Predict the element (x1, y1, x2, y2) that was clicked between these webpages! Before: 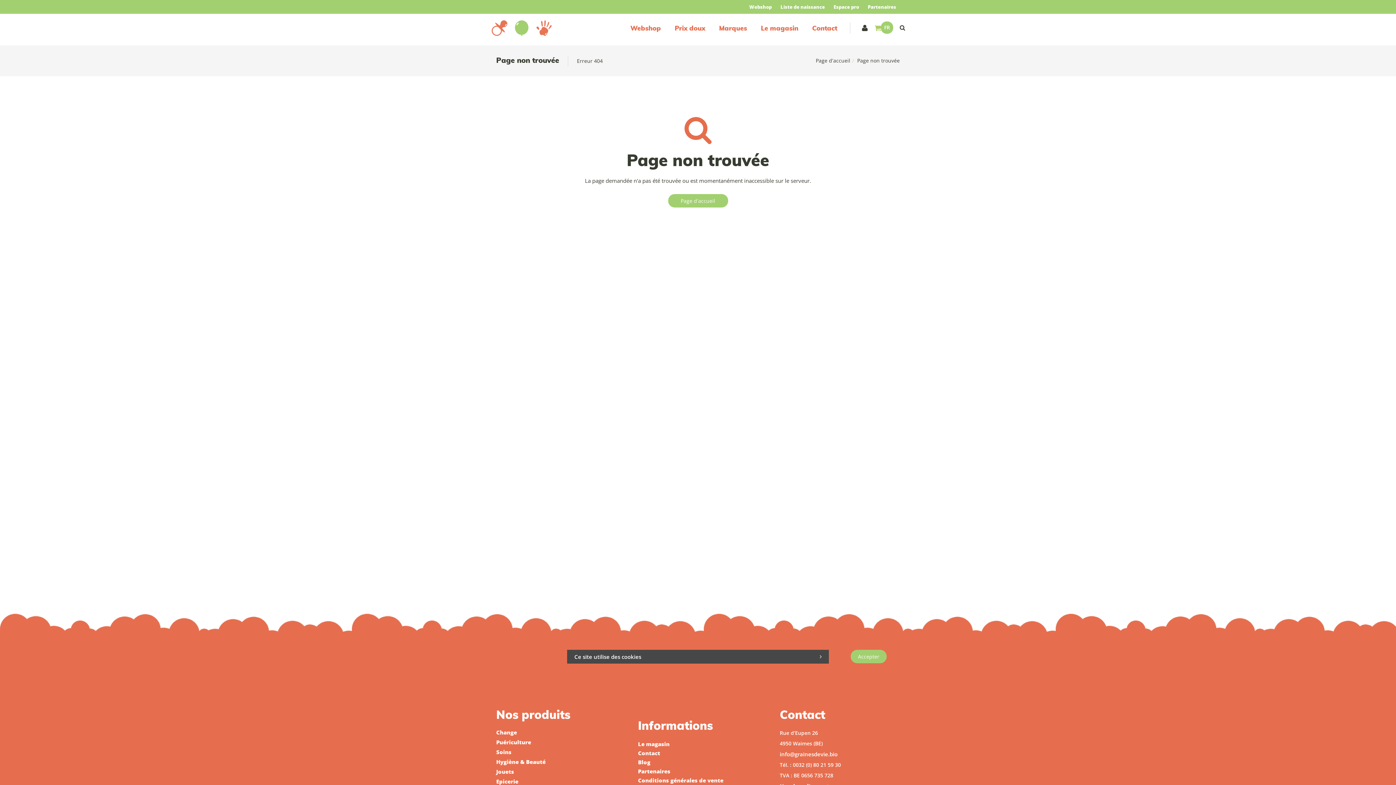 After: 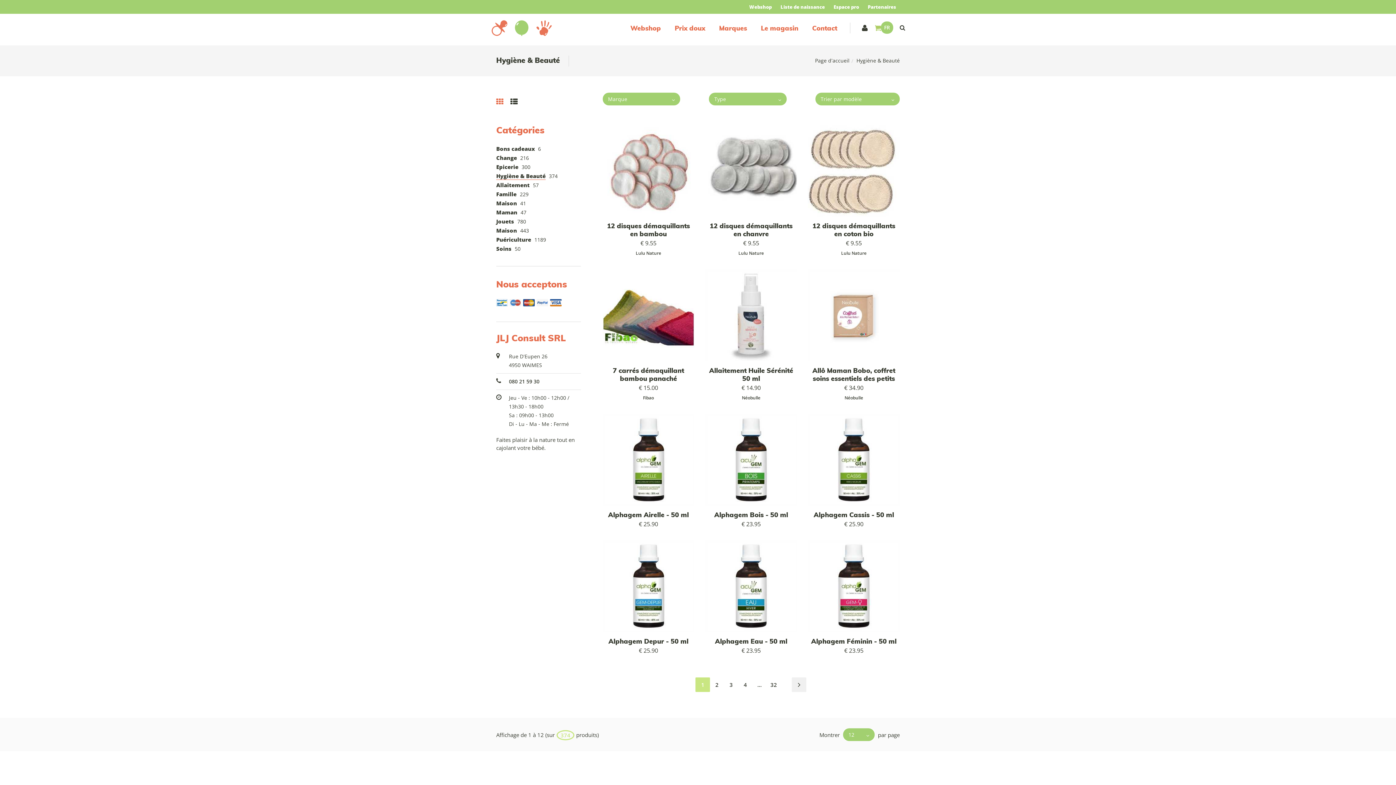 Action: bbox: (496, 758, 545, 765) label: Hygiène & Beauté